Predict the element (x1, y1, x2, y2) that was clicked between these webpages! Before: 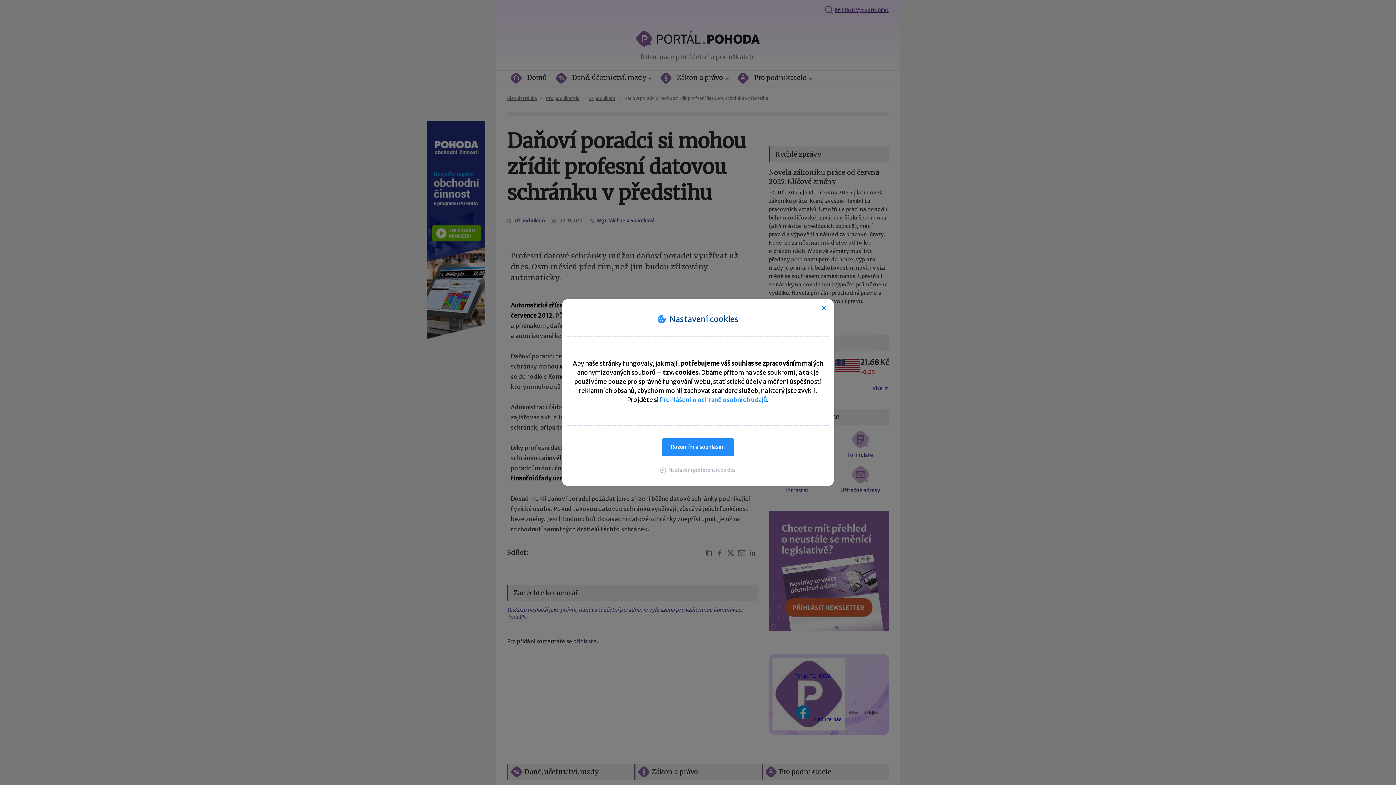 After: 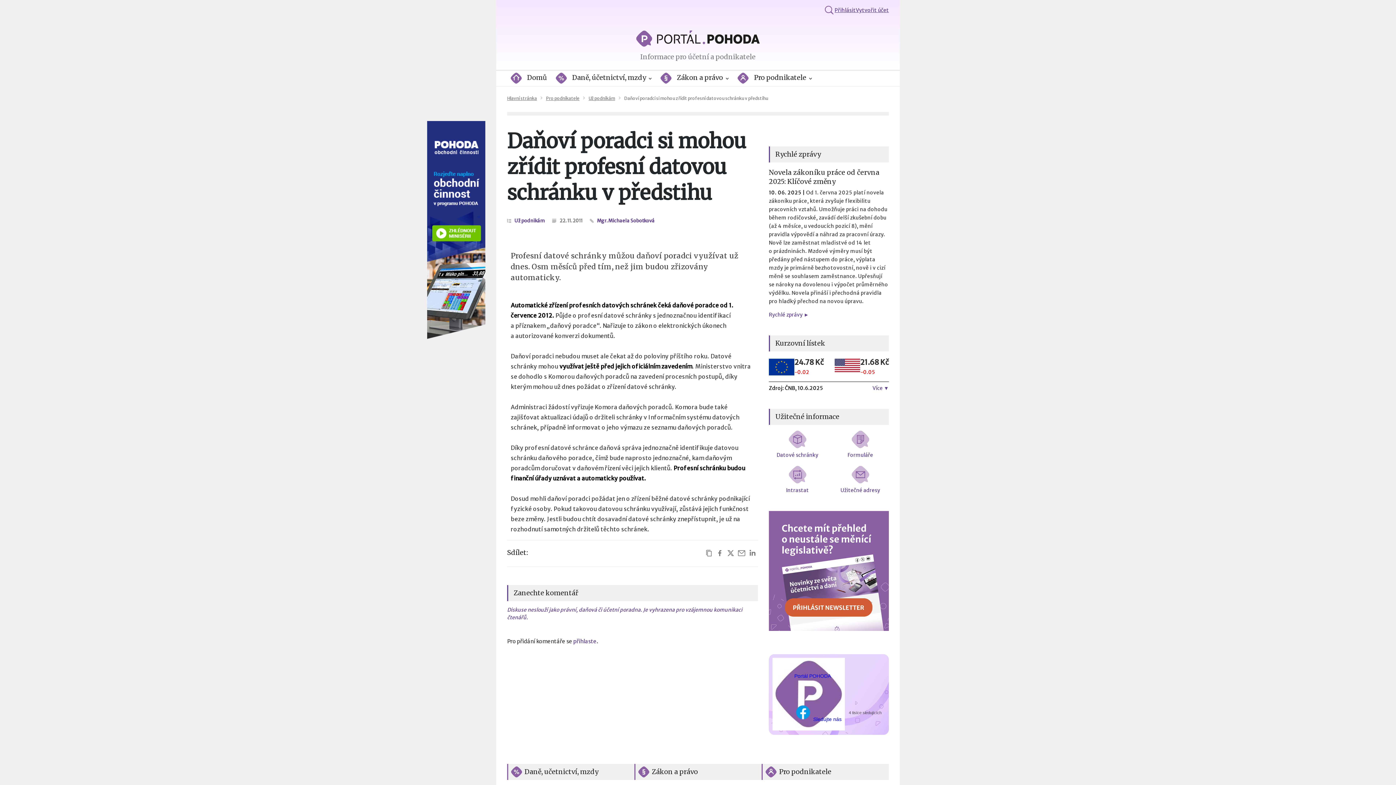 Action: bbox: (661, 438, 734, 456) label: Rozumím a souhlasím